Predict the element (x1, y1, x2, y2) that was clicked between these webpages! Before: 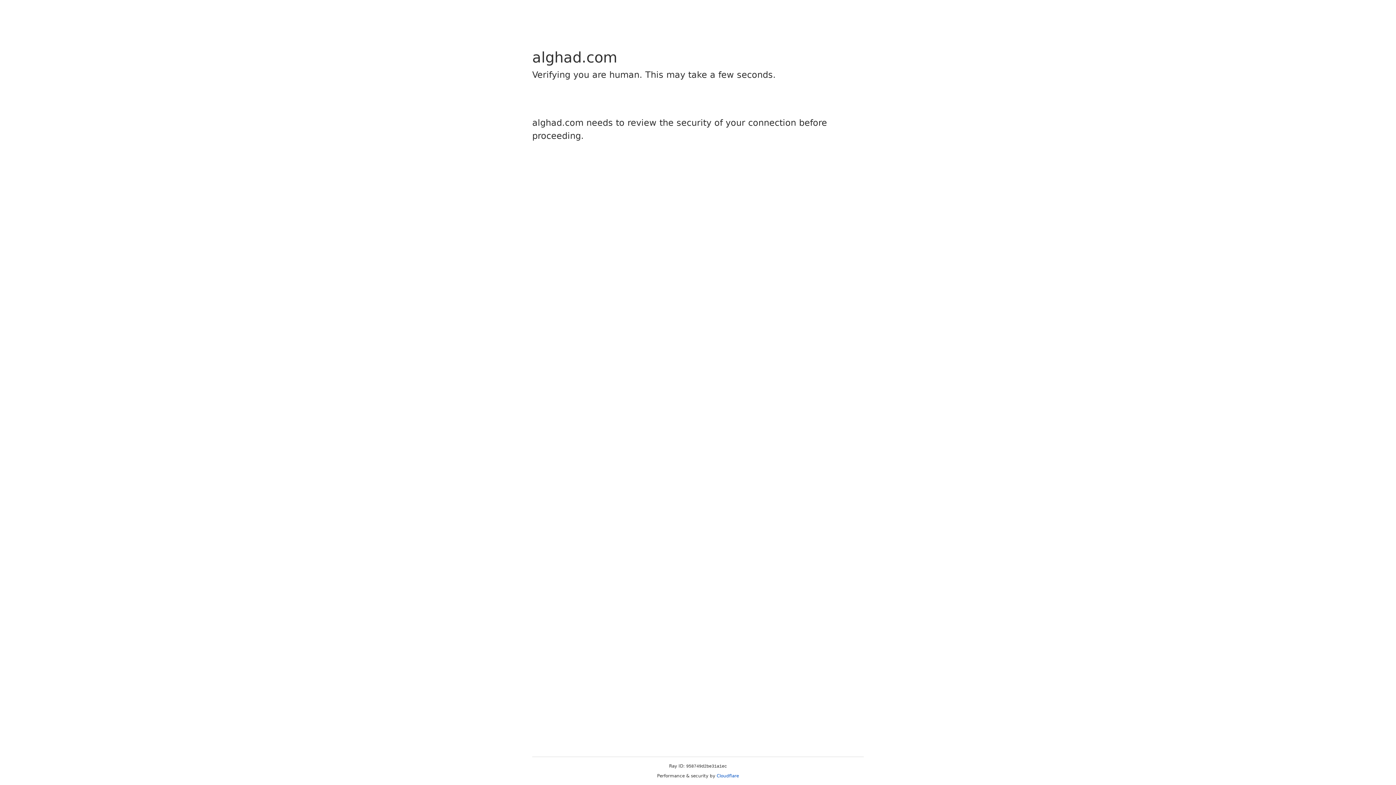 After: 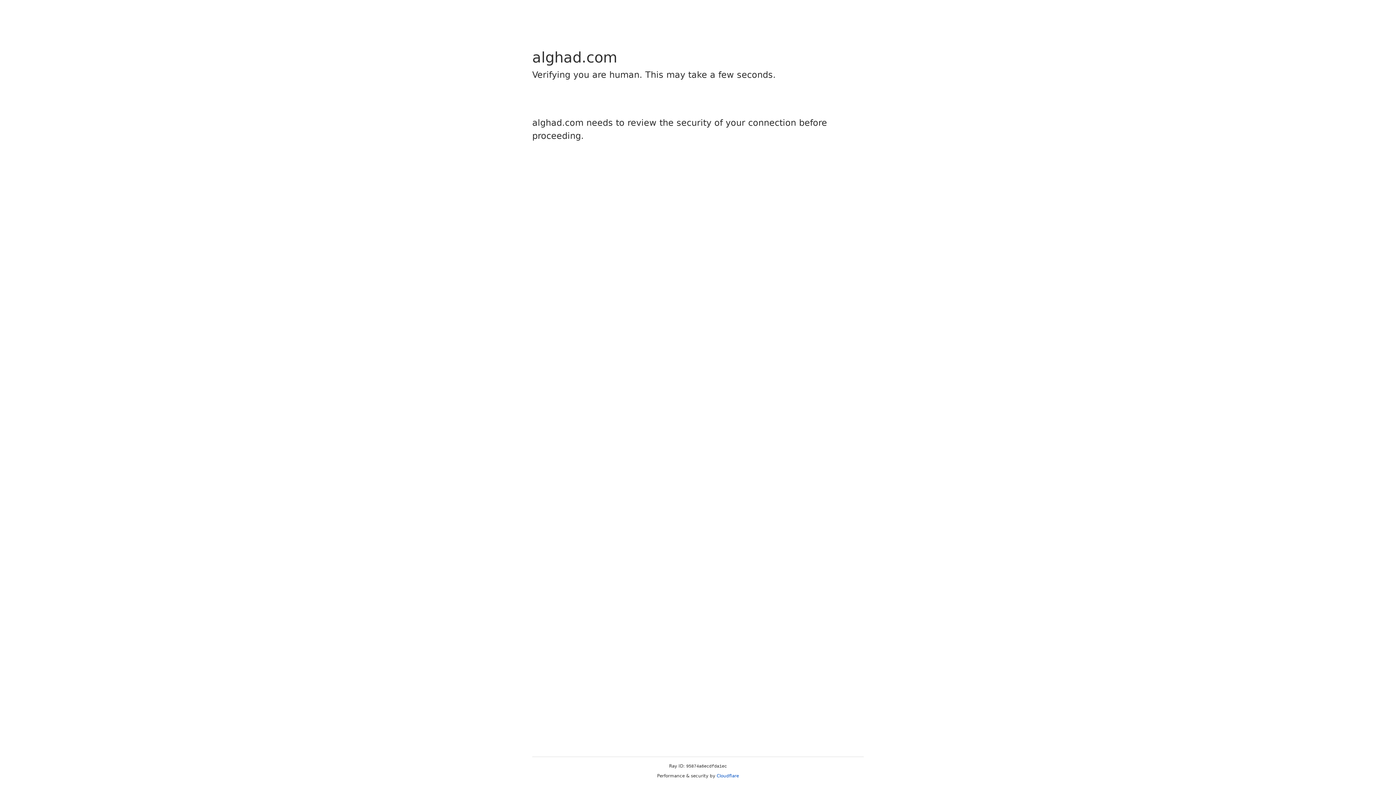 Action: bbox: (716, 773, 739, 778) label: Cloudflare